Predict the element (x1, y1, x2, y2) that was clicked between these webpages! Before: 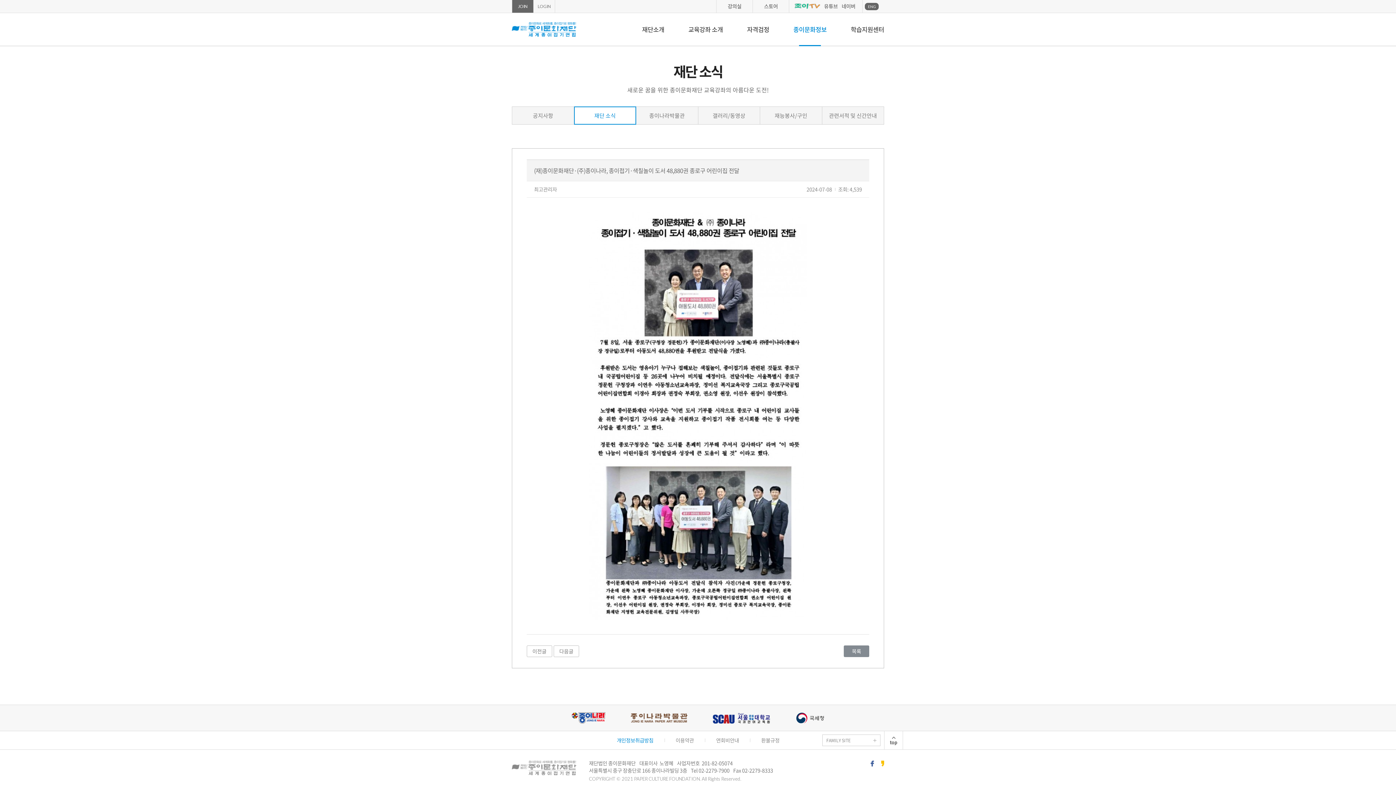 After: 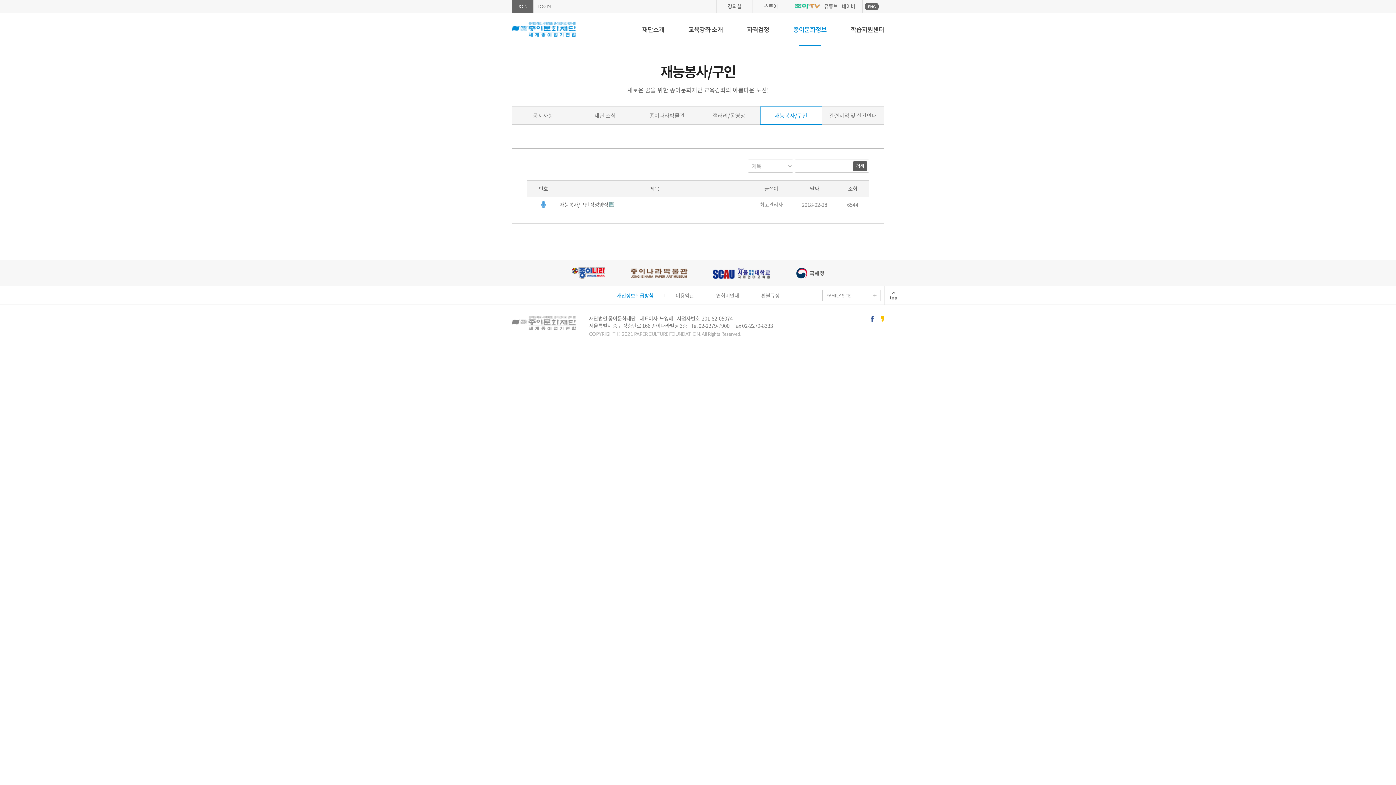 Action: label: 재능봉사/구인 bbox: (760, 106, 822, 124)